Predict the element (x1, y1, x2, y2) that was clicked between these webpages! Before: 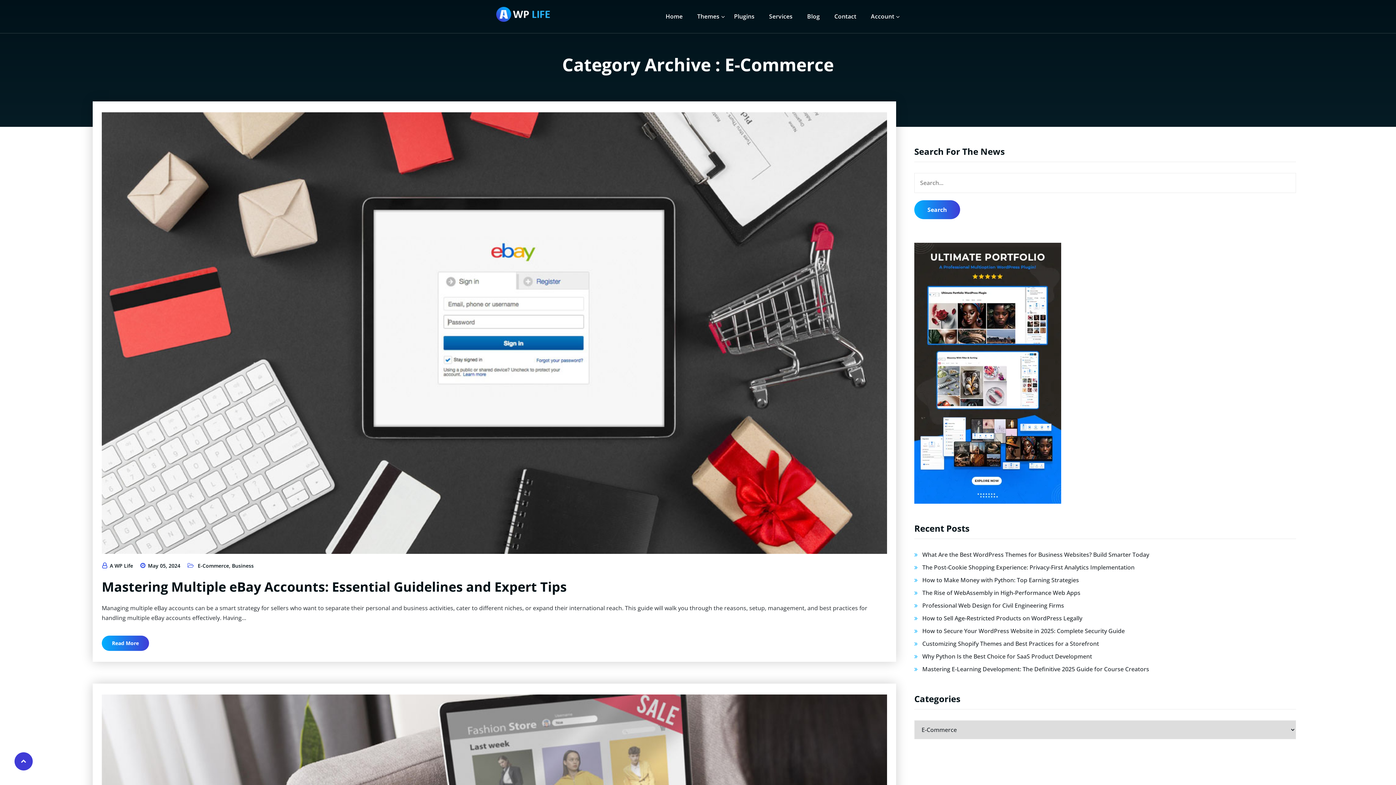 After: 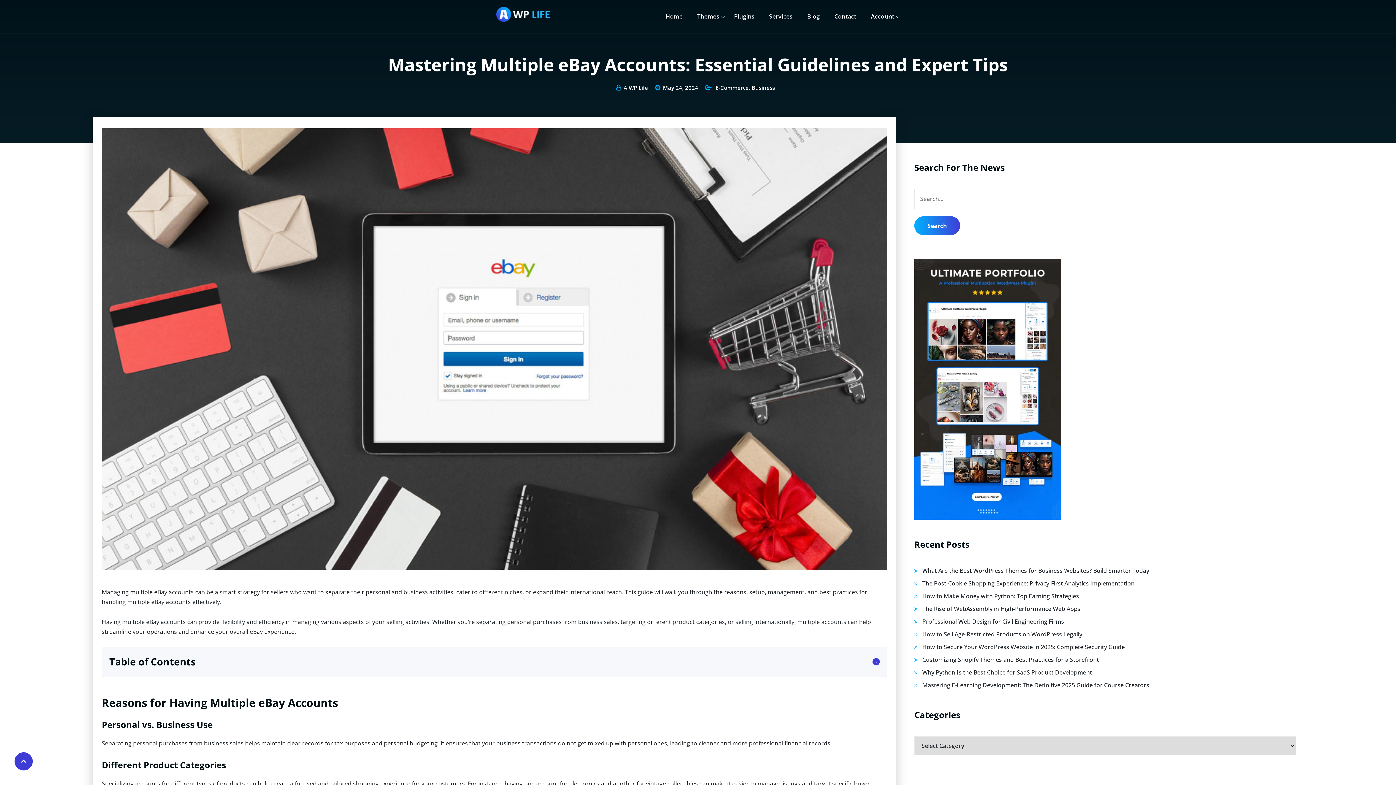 Action: label: Read More bbox: (101, 635, 149, 651)